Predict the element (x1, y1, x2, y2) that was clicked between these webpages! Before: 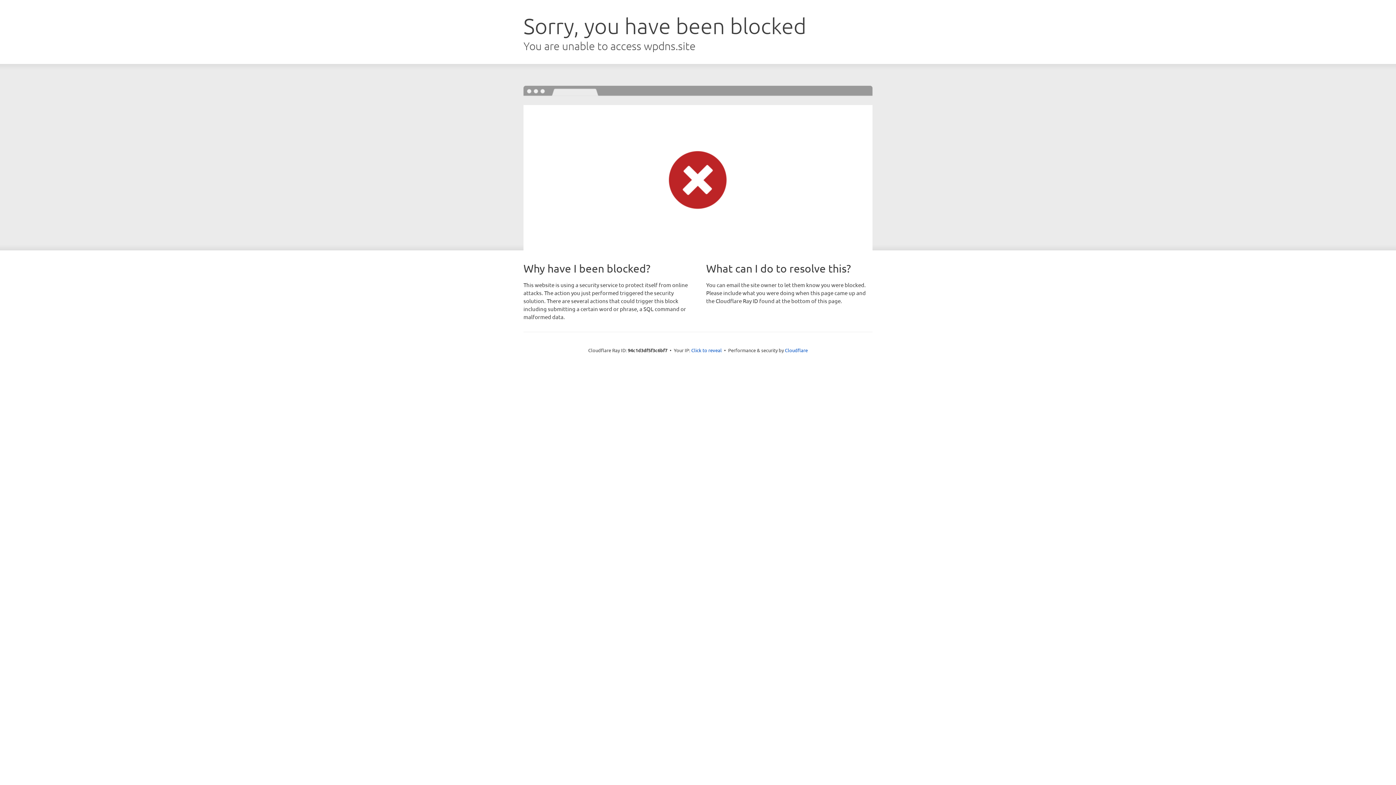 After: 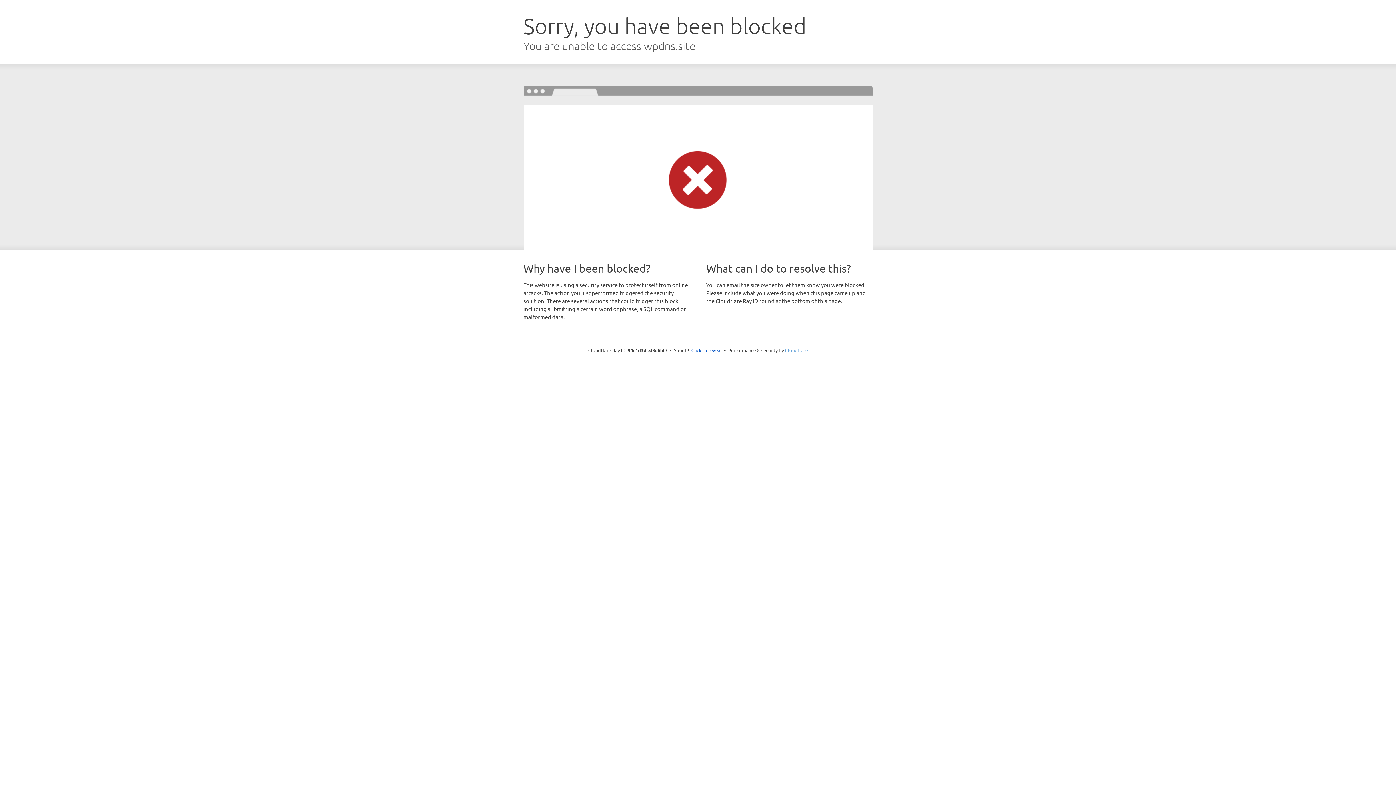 Action: label: Cloudflare bbox: (785, 347, 808, 353)